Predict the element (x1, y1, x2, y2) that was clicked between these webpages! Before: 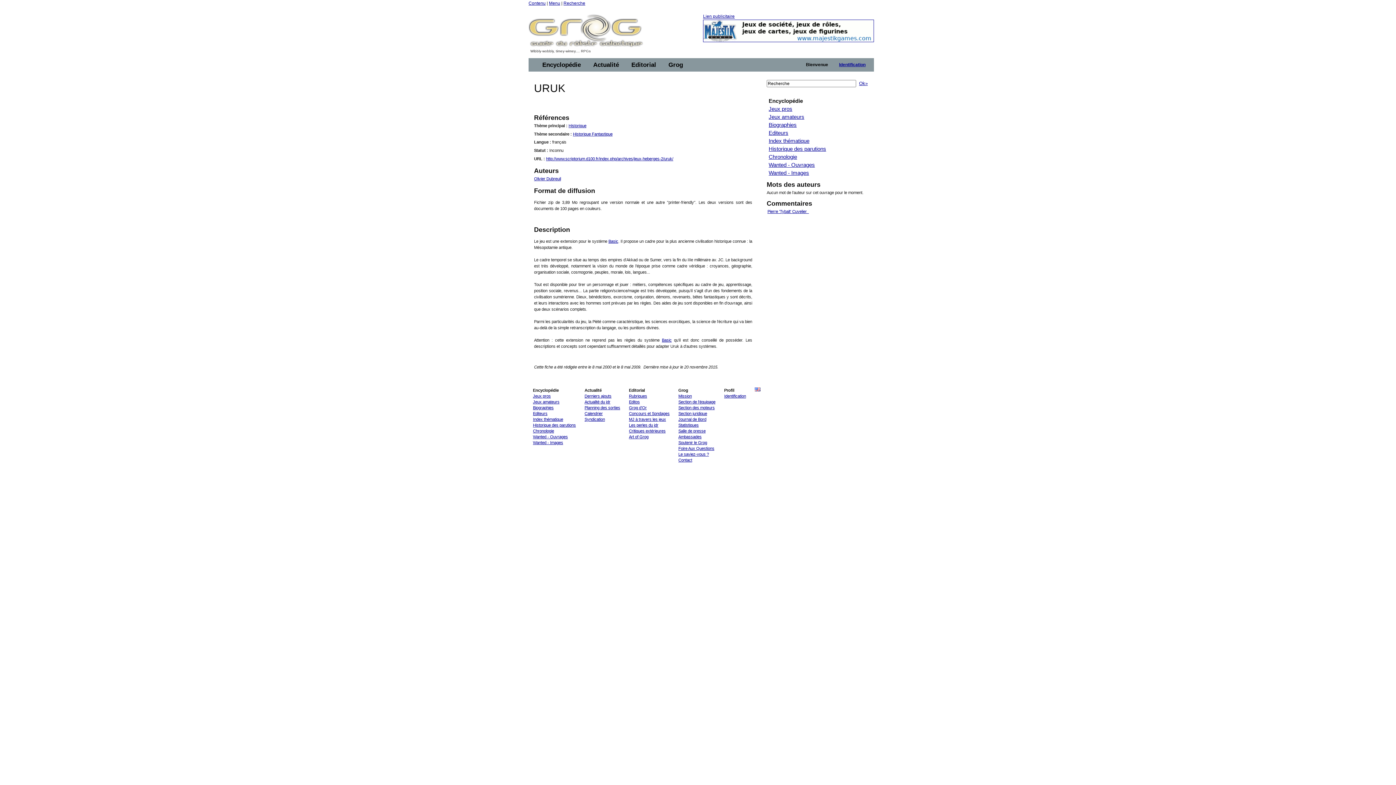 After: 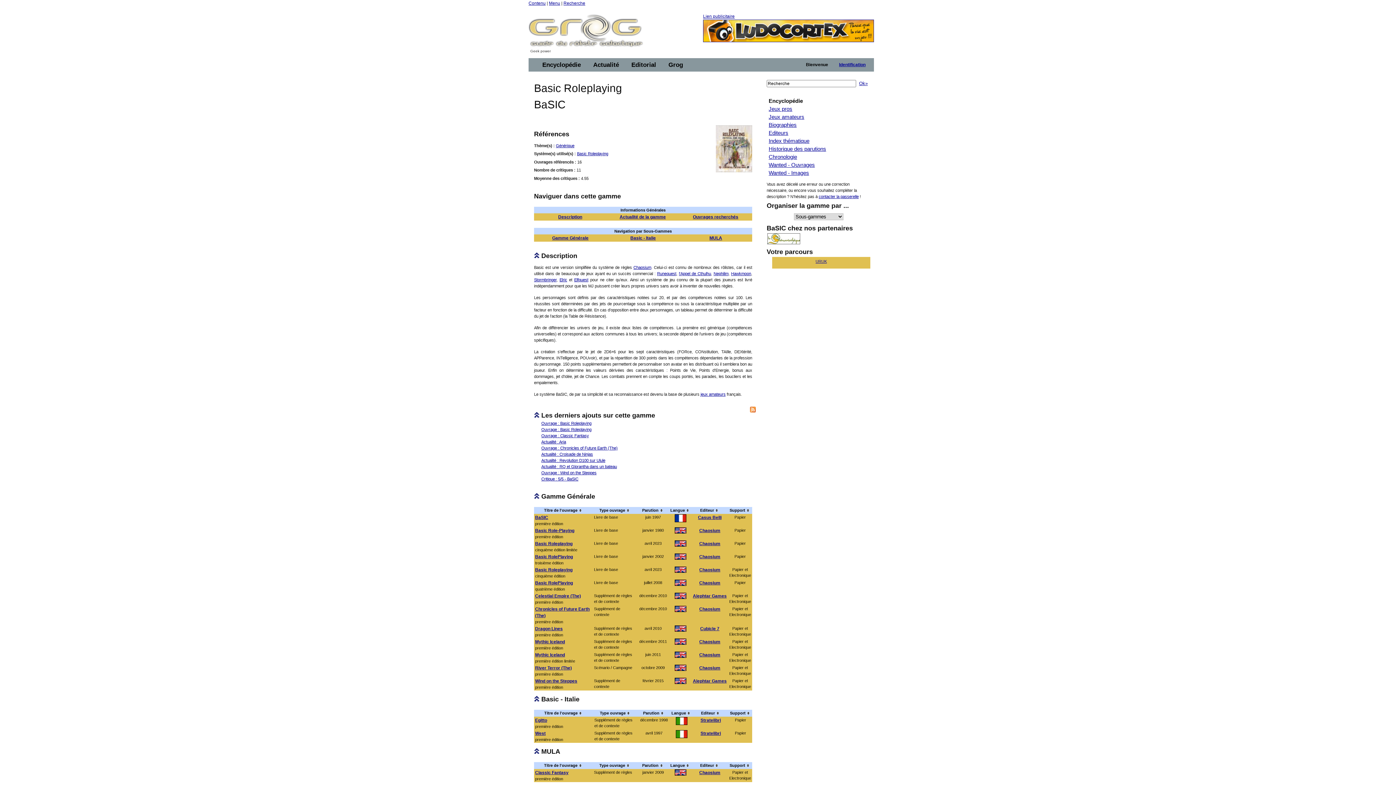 Action: bbox: (662, 338, 671, 342) label: Basic